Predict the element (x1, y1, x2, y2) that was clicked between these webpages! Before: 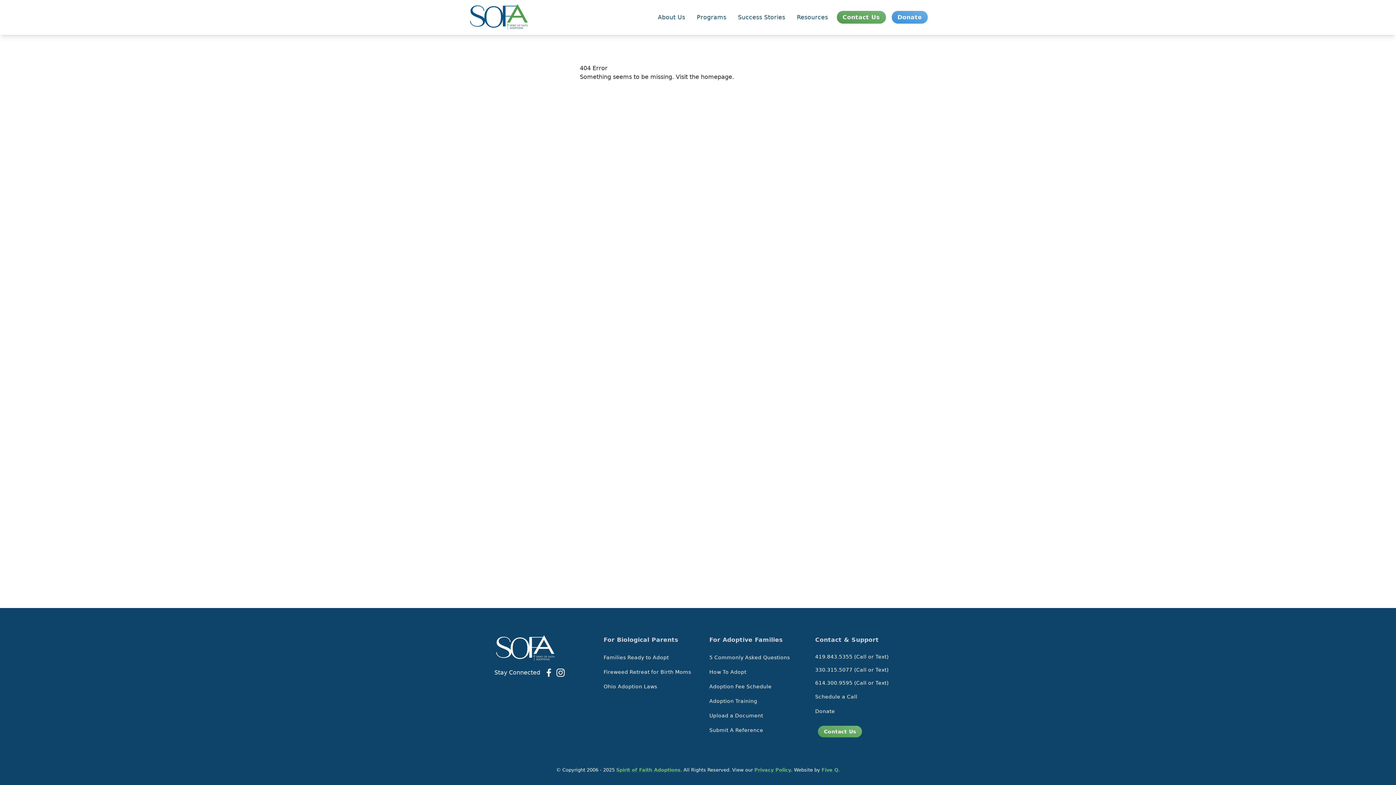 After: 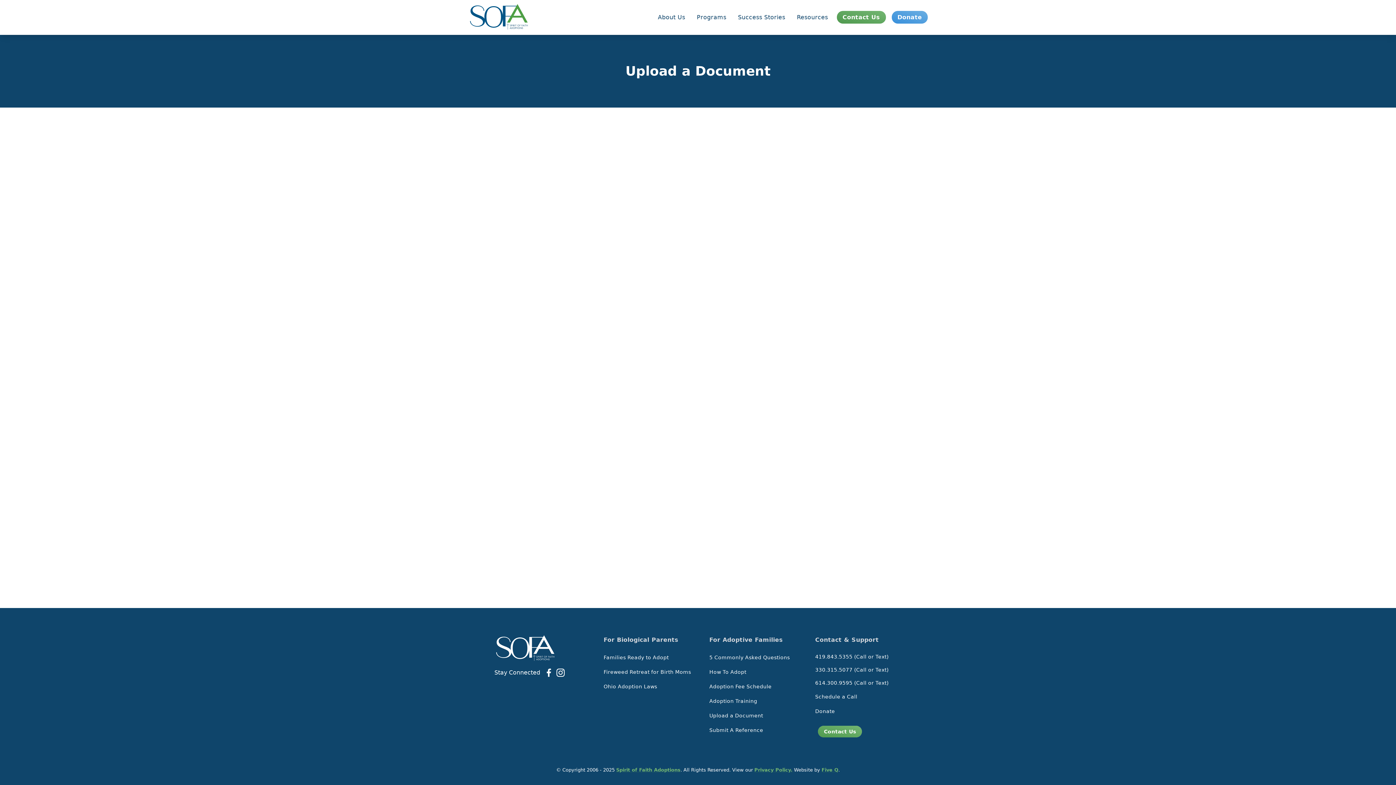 Action: label: Upload a Document bbox: (709, 713, 763, 718)